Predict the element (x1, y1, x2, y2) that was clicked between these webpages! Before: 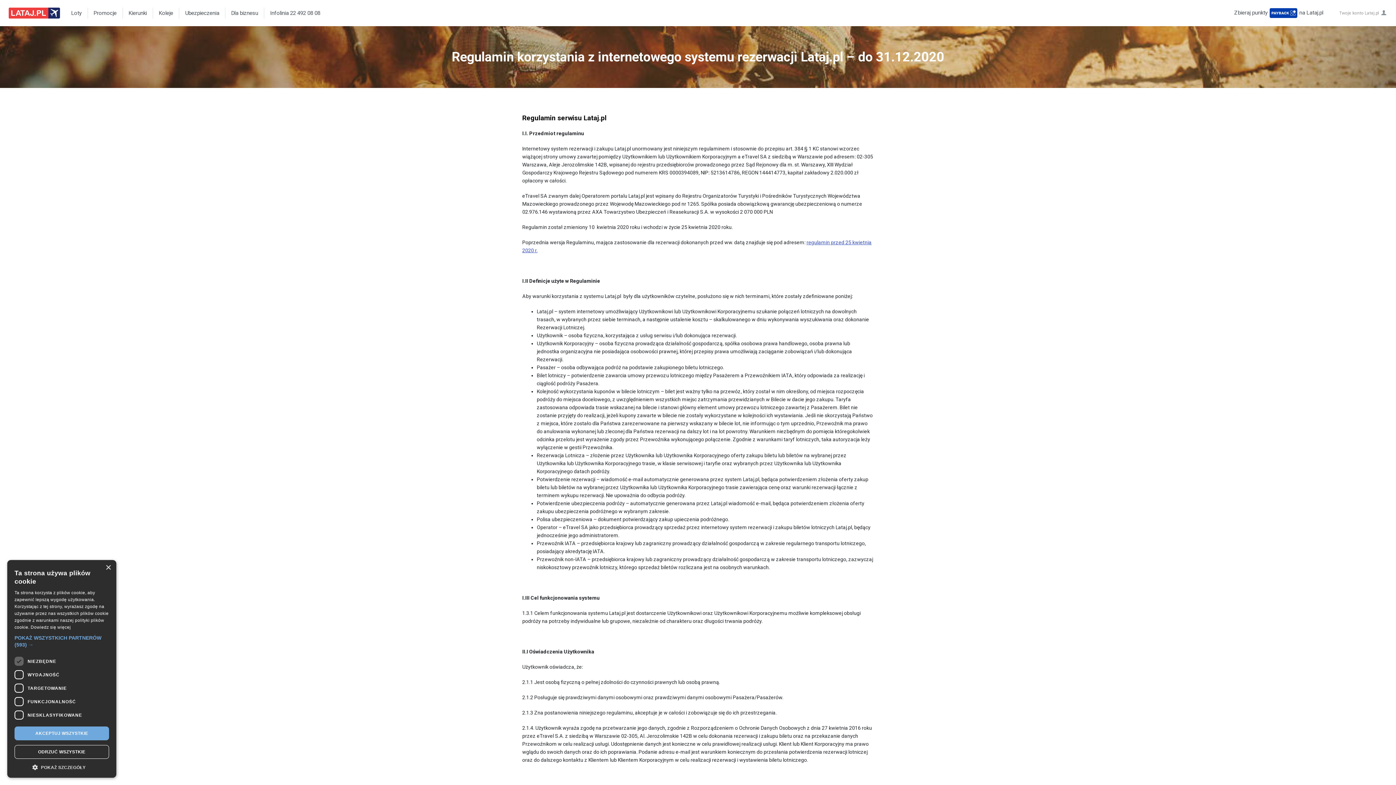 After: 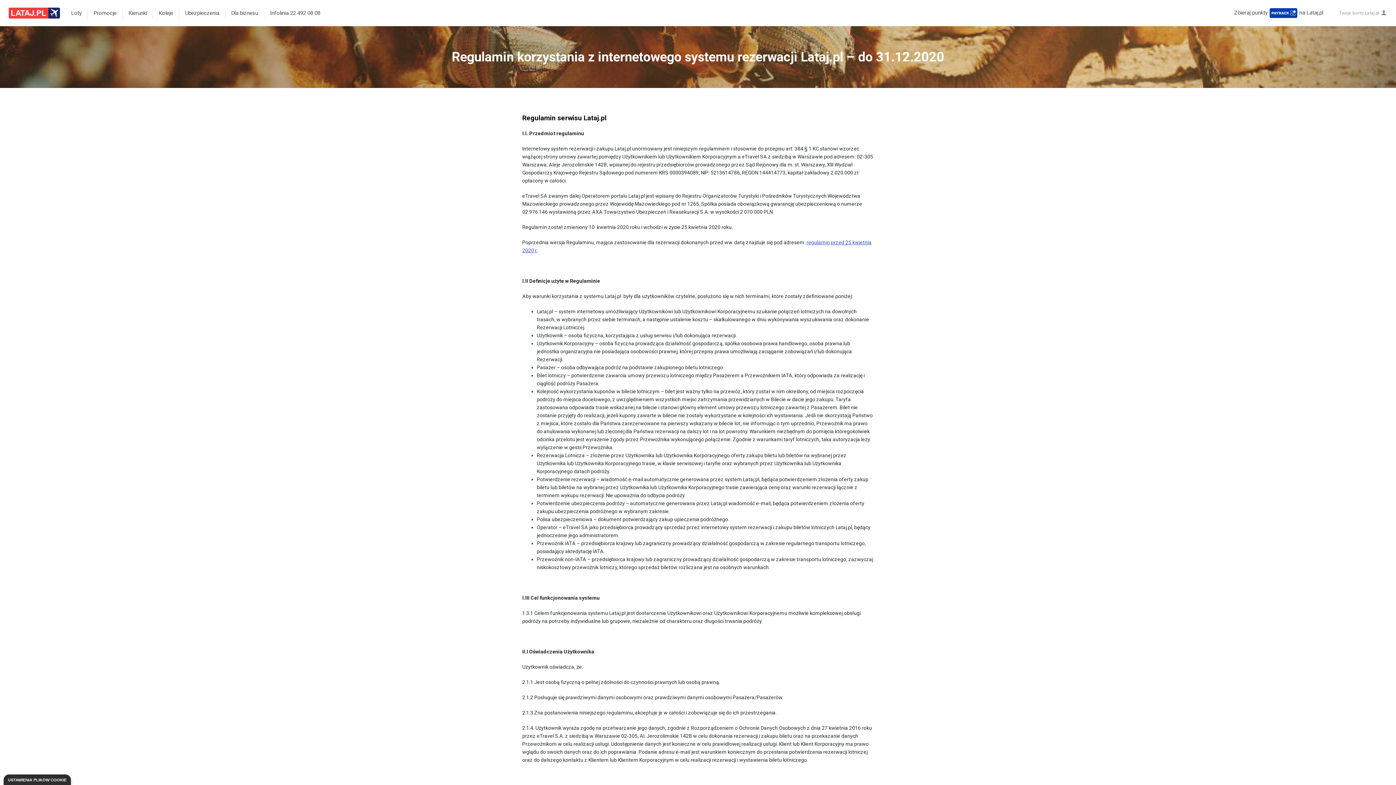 Action: label: Close bbox: (105, 565, 110, 570)